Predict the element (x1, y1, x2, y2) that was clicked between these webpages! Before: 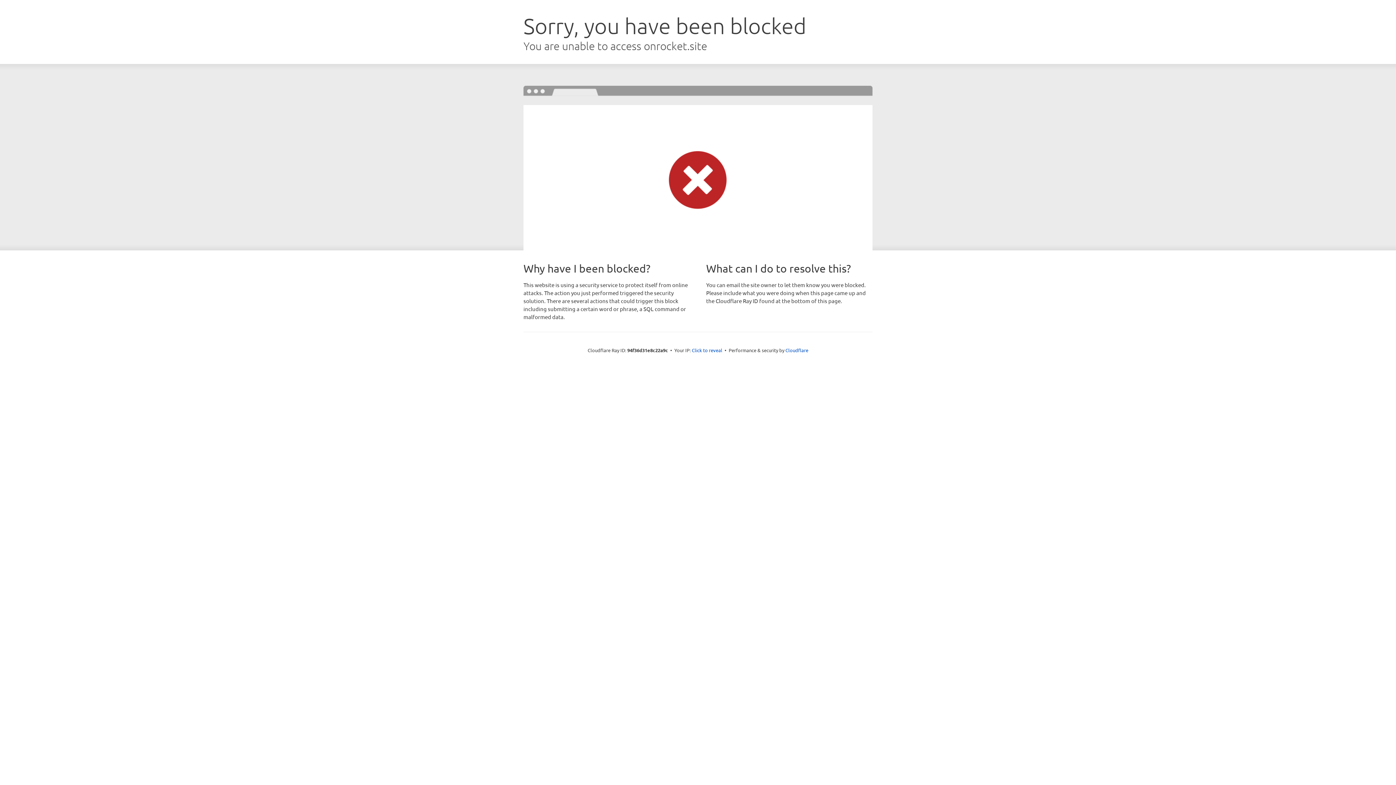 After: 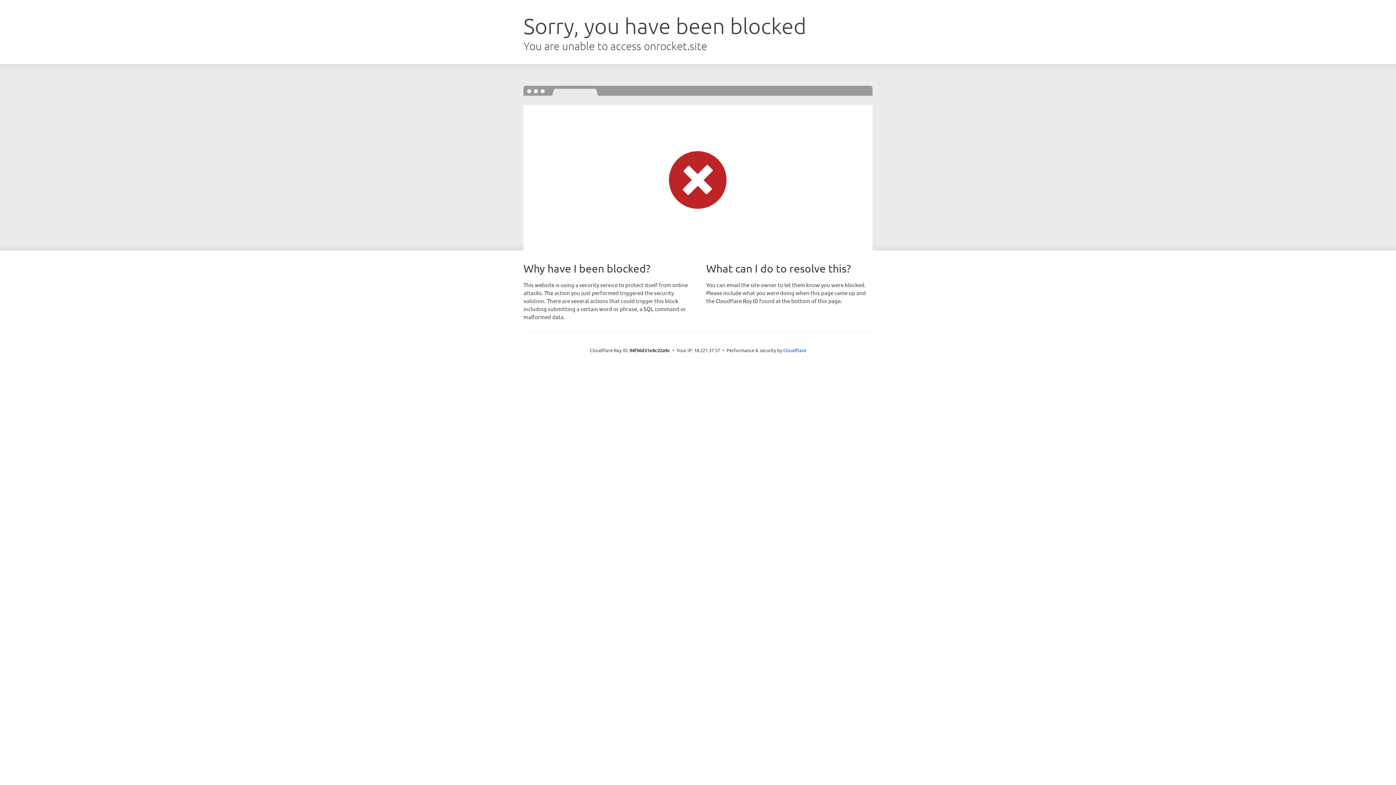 Action: label: Click to reveal bbox: (692, 346, 722, 353)